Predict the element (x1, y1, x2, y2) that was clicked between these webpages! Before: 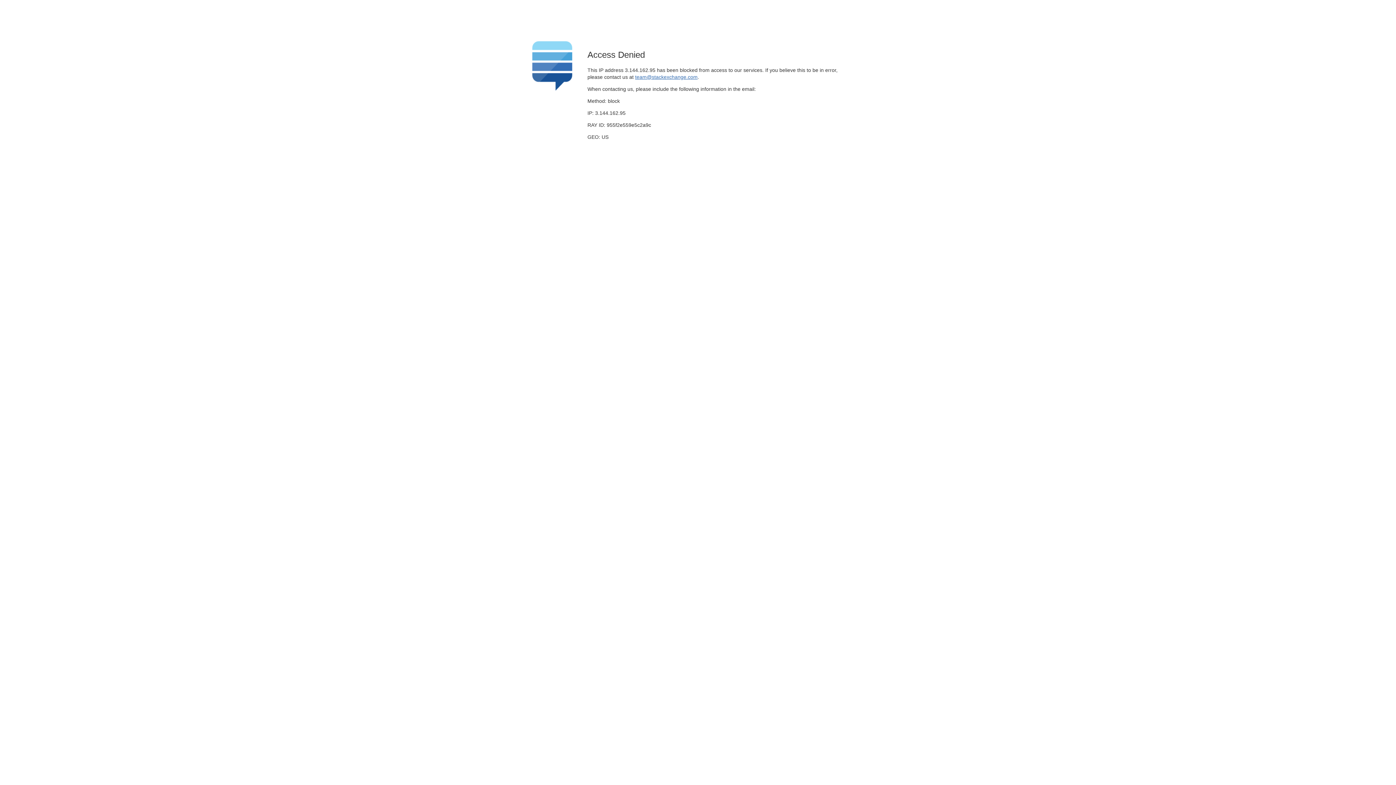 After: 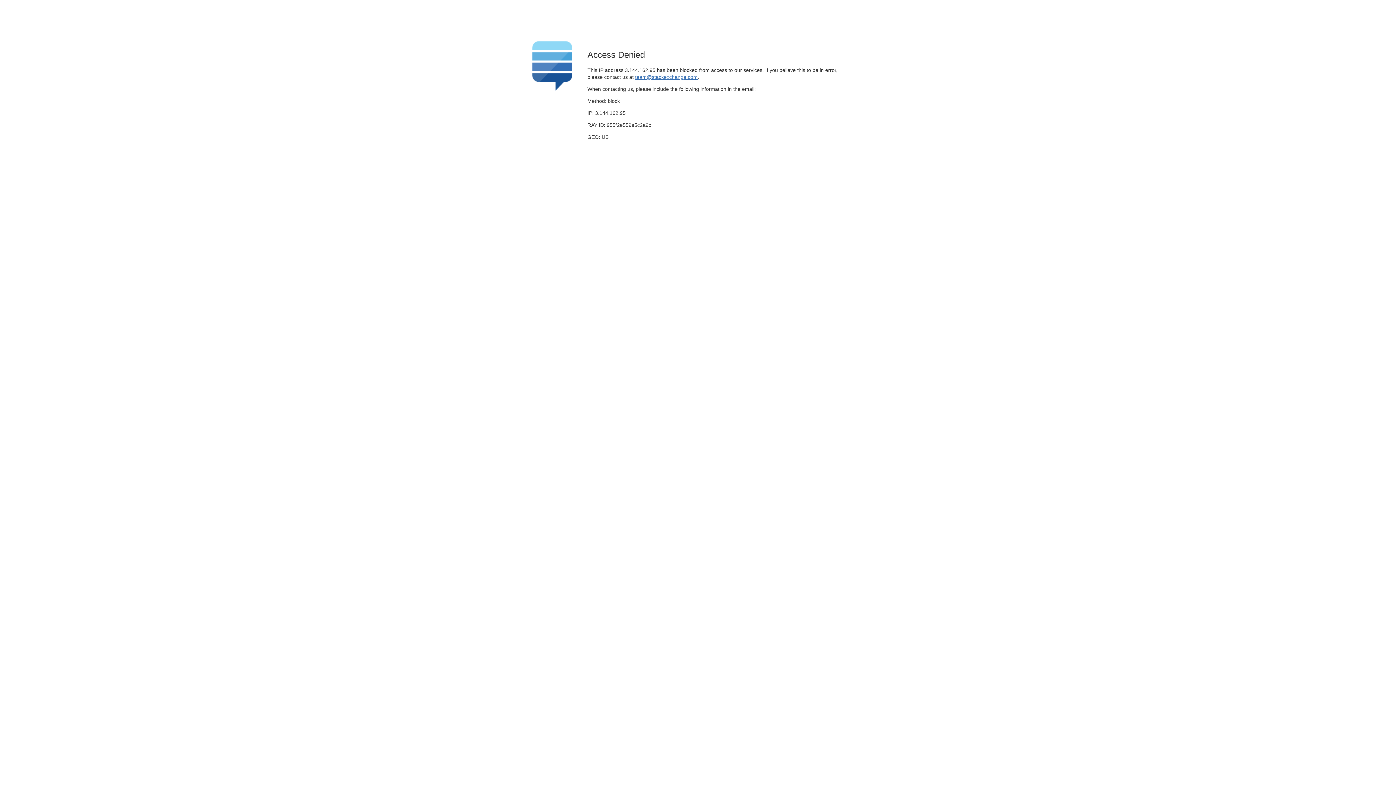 Action: bbox: (635, 74, 697, 79) label: team@stackexchange.com